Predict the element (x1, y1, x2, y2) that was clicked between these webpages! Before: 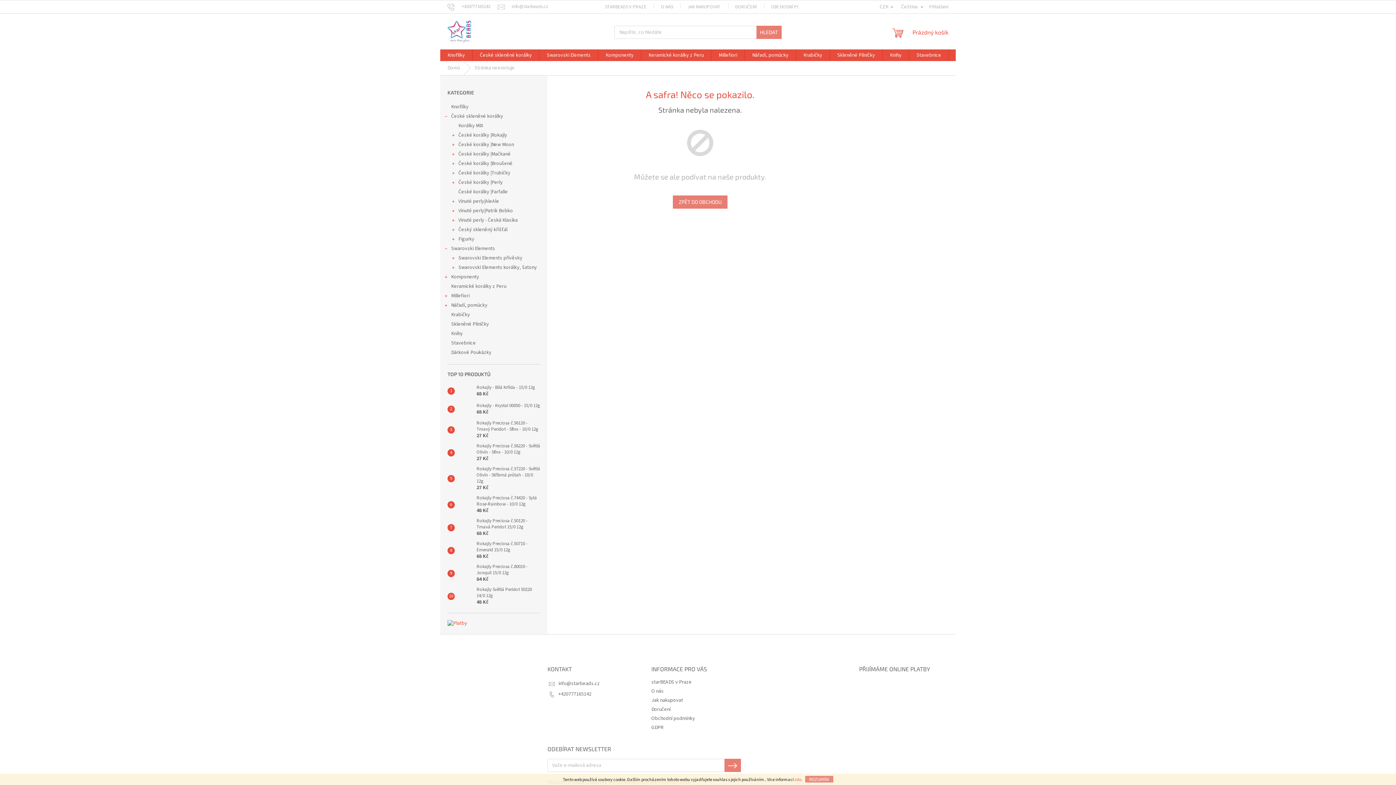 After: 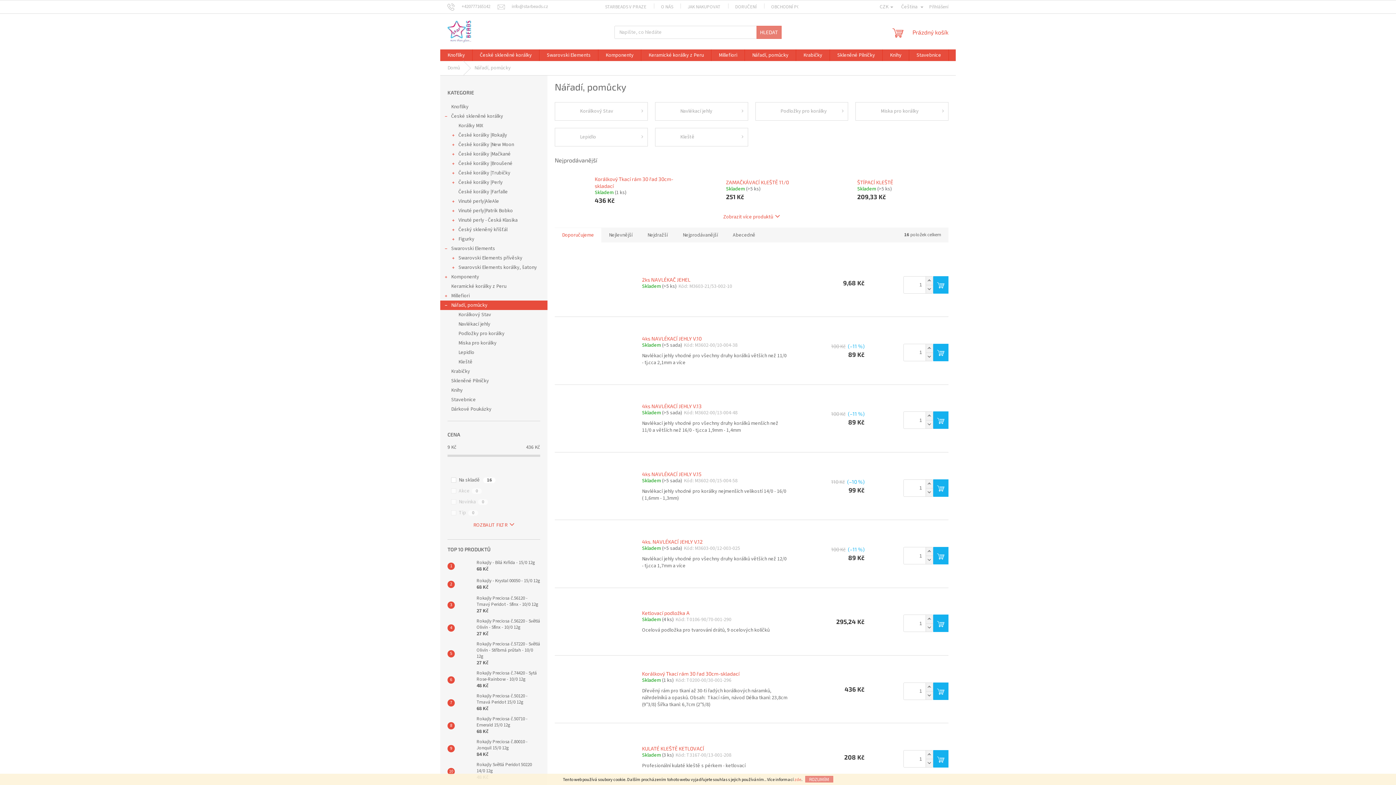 Action: label: Nářadí, pomůcky
  bbox: (440, 300, 547, 310)